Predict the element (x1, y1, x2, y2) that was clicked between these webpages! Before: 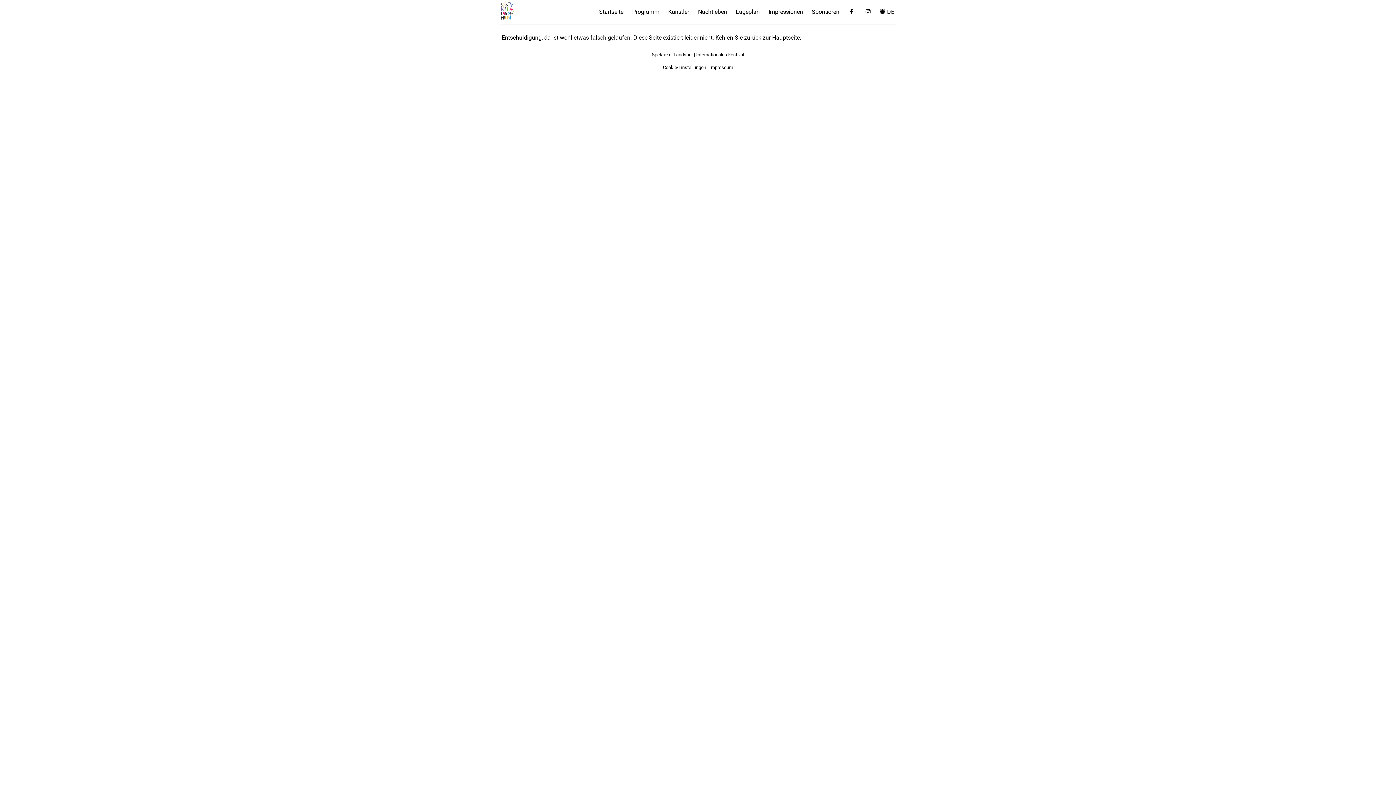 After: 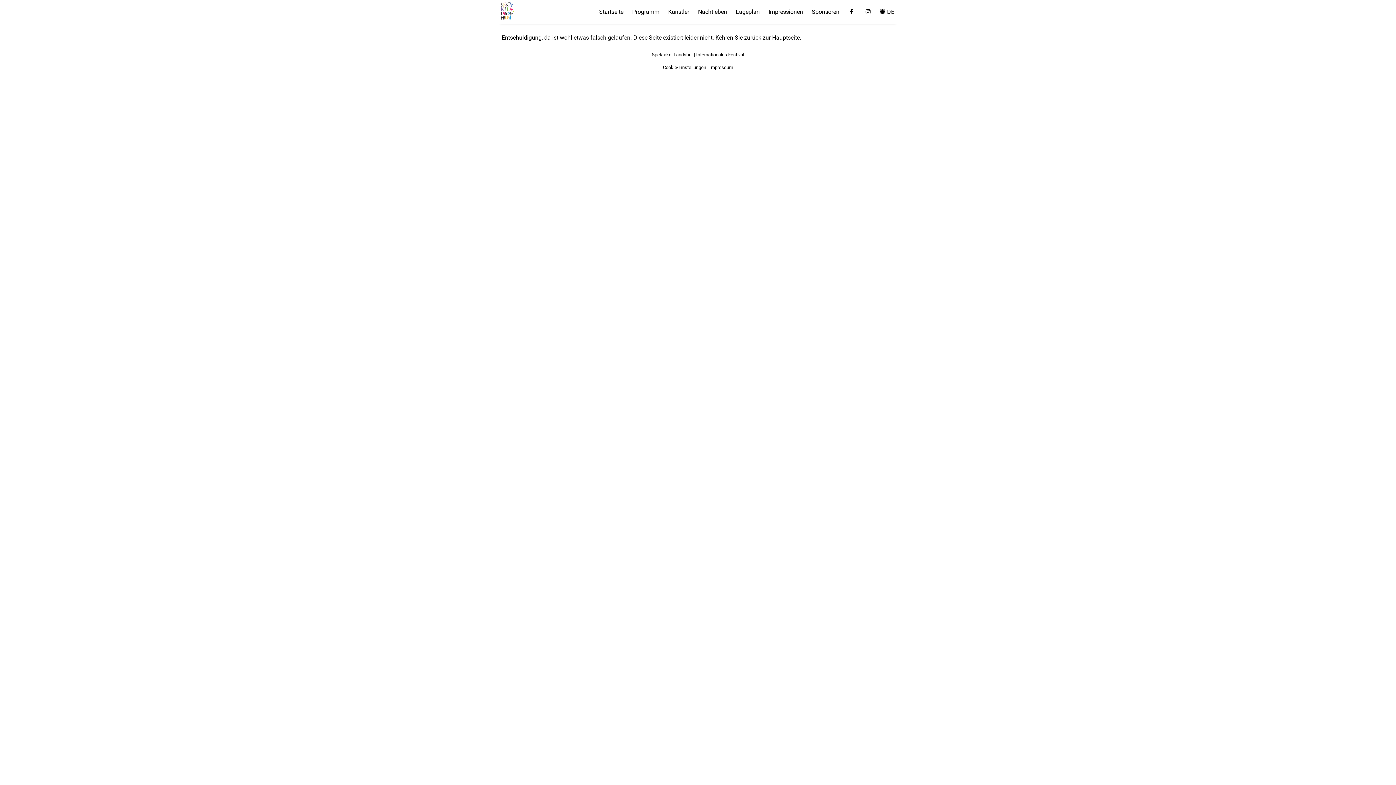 Action: label: Künstler bbox: (664, 6, 693, 17)